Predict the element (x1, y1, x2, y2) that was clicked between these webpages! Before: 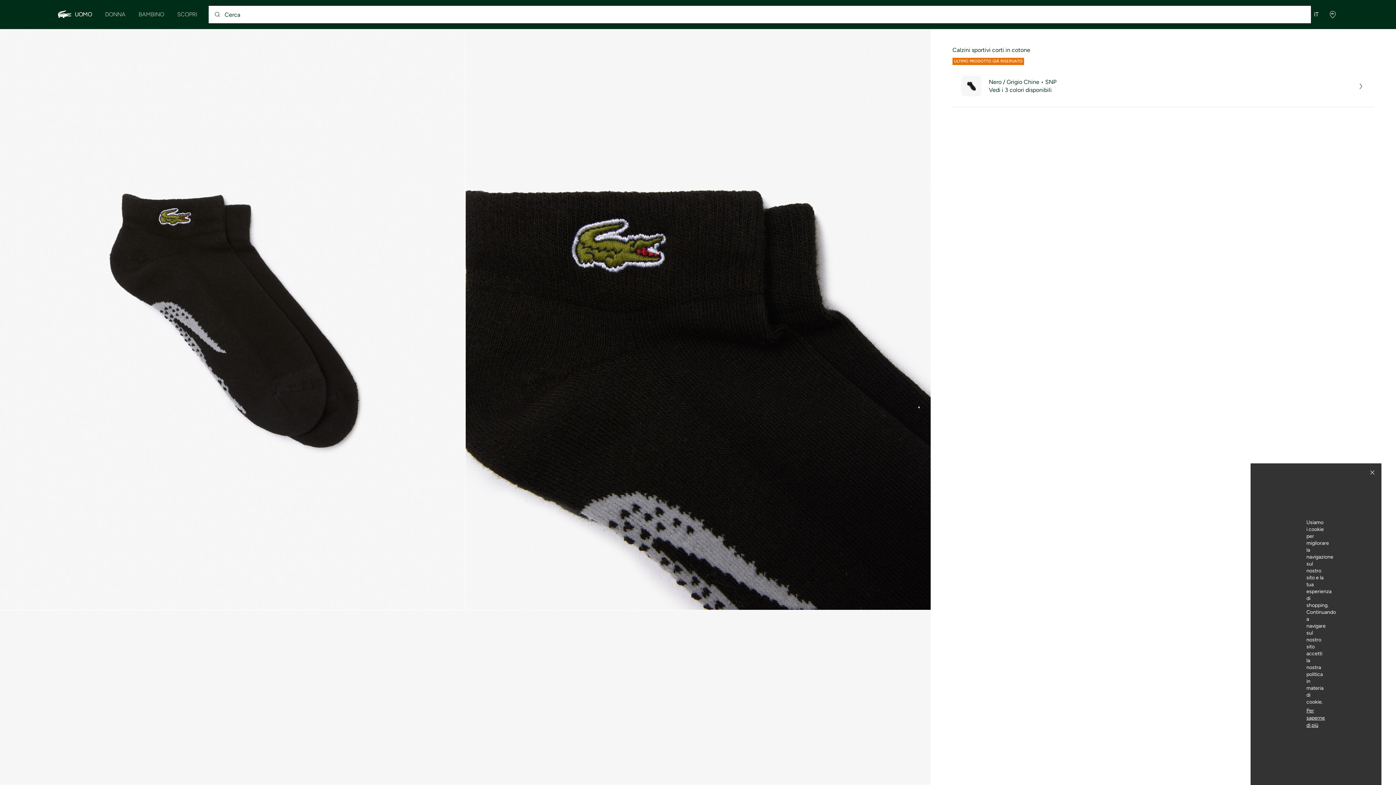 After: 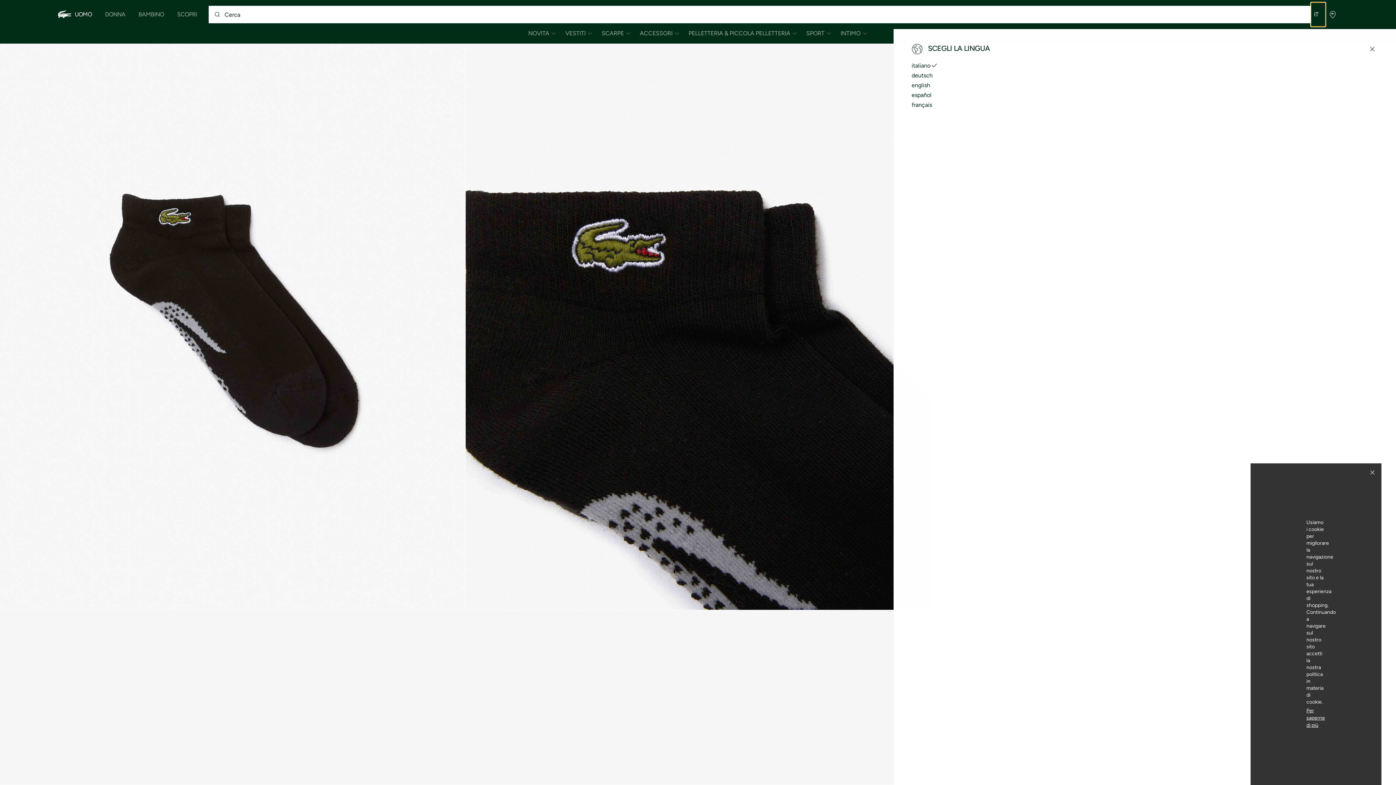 Action: label: Go to language panel bbox: (1311, 2, 1325, 26)